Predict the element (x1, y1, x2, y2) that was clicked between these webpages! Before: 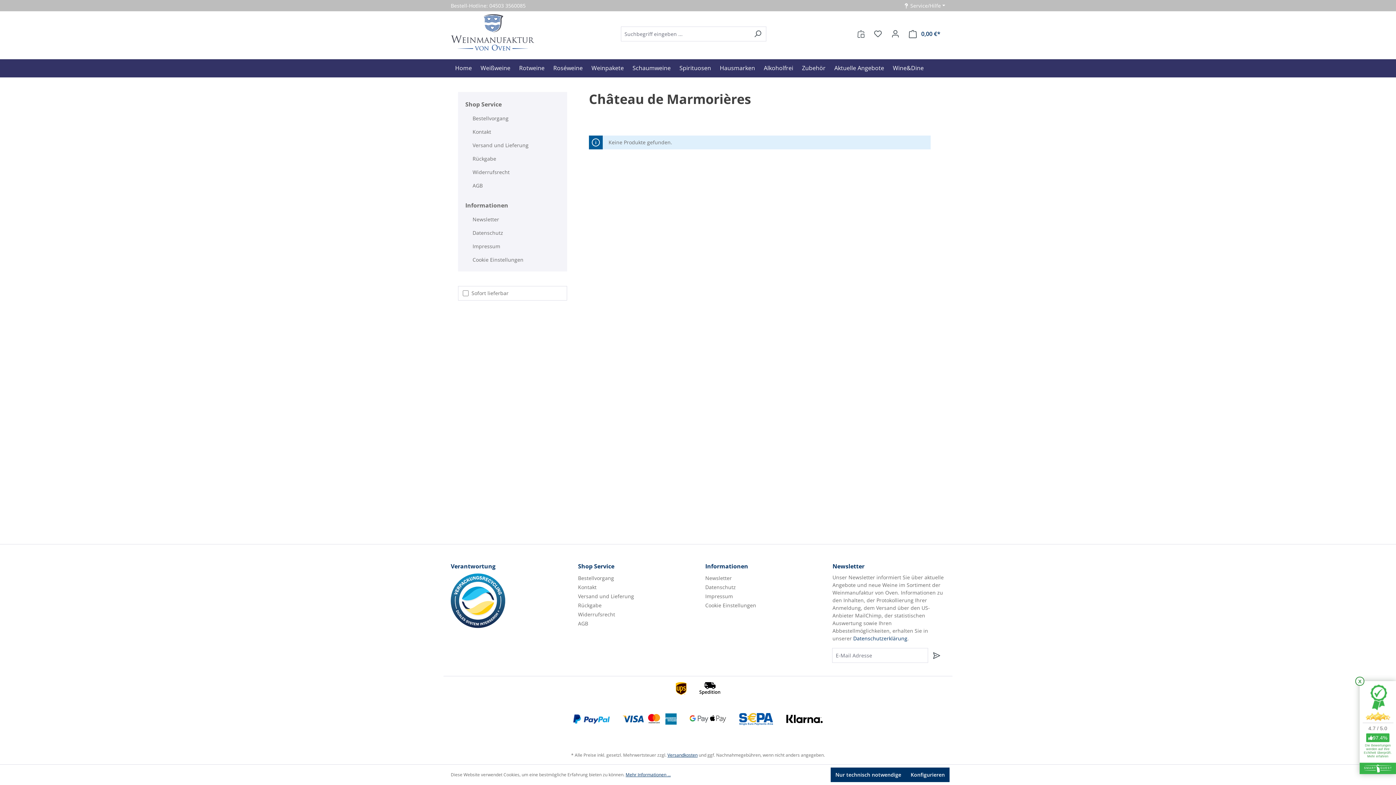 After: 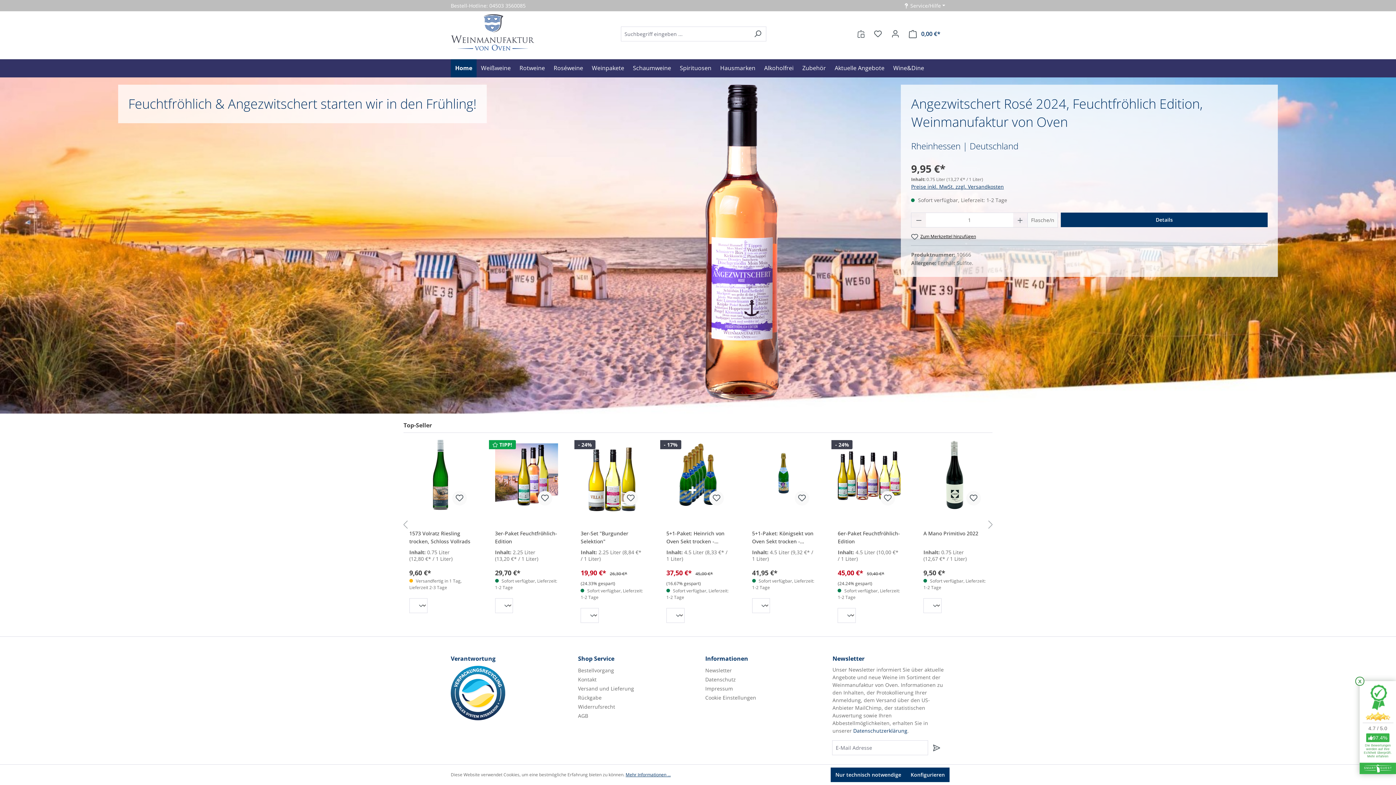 Action: bbox: (450, 59, 476, 77) label: Home